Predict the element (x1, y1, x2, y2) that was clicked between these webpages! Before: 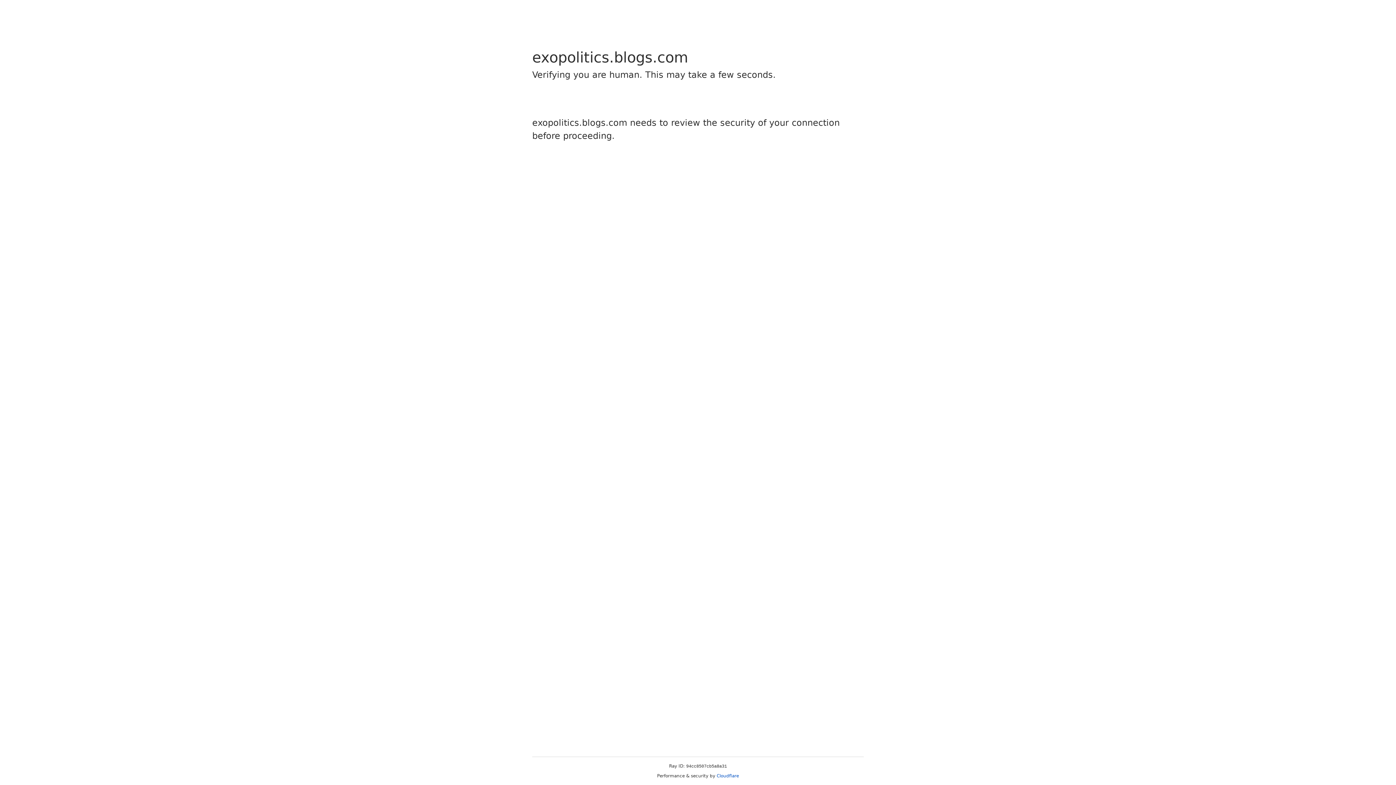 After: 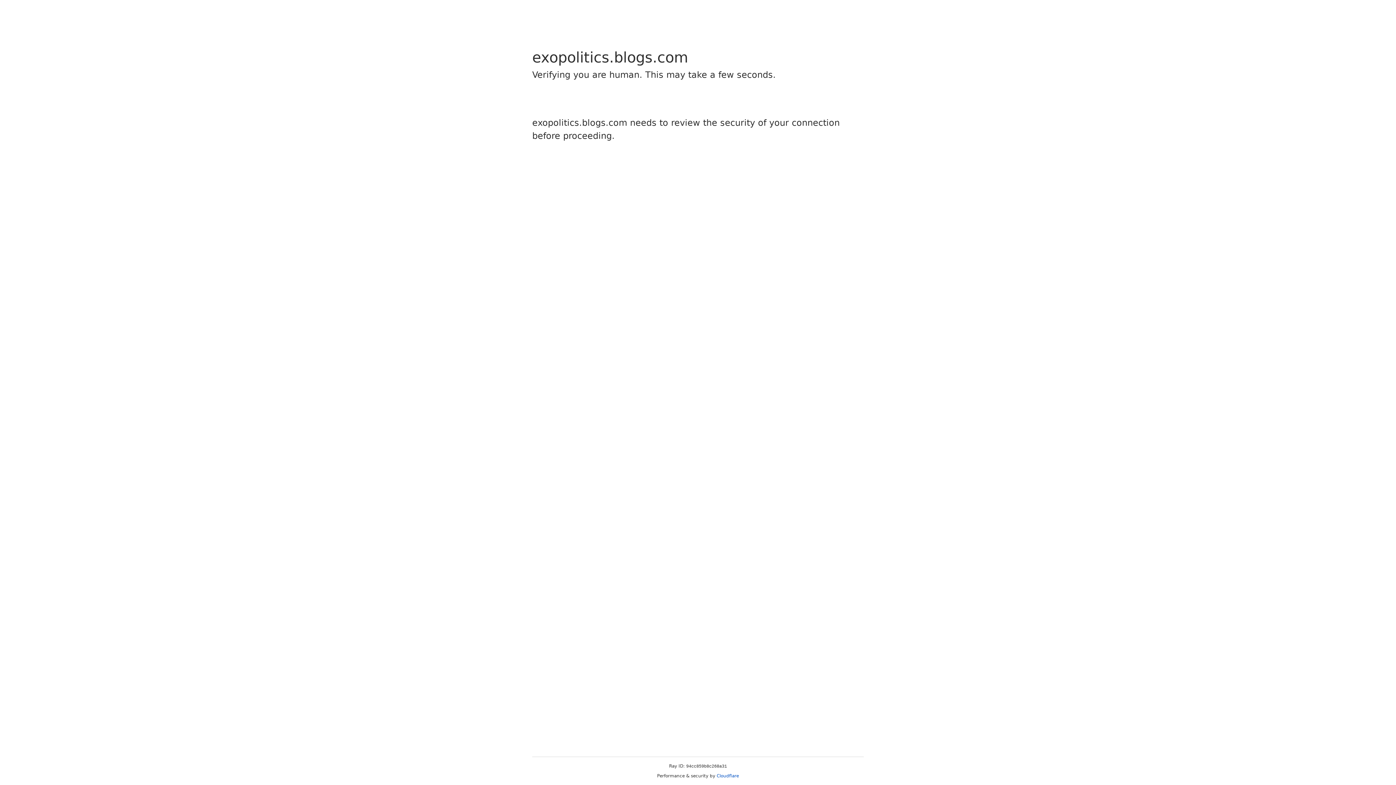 Action: bbox: (716, 773, 739, 778) label: Cloudflare